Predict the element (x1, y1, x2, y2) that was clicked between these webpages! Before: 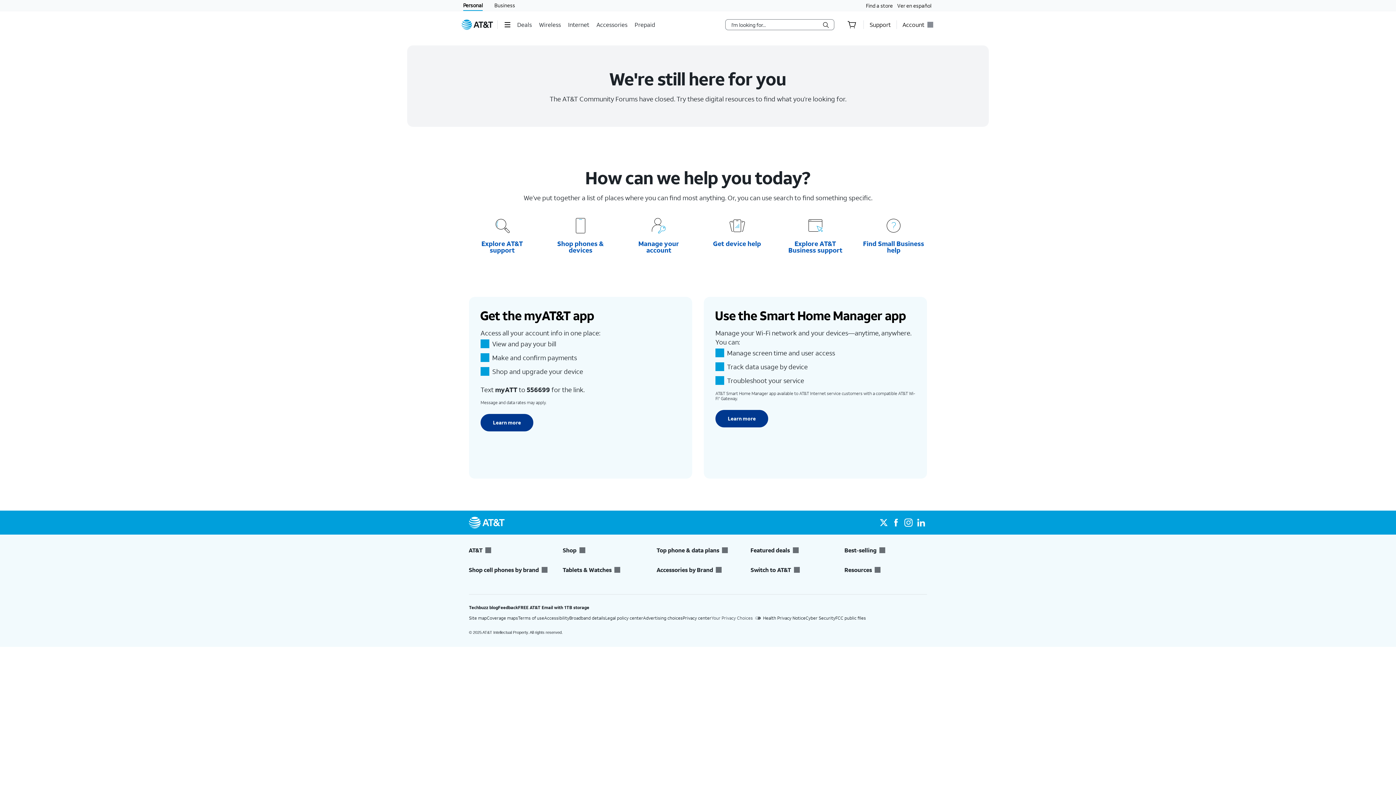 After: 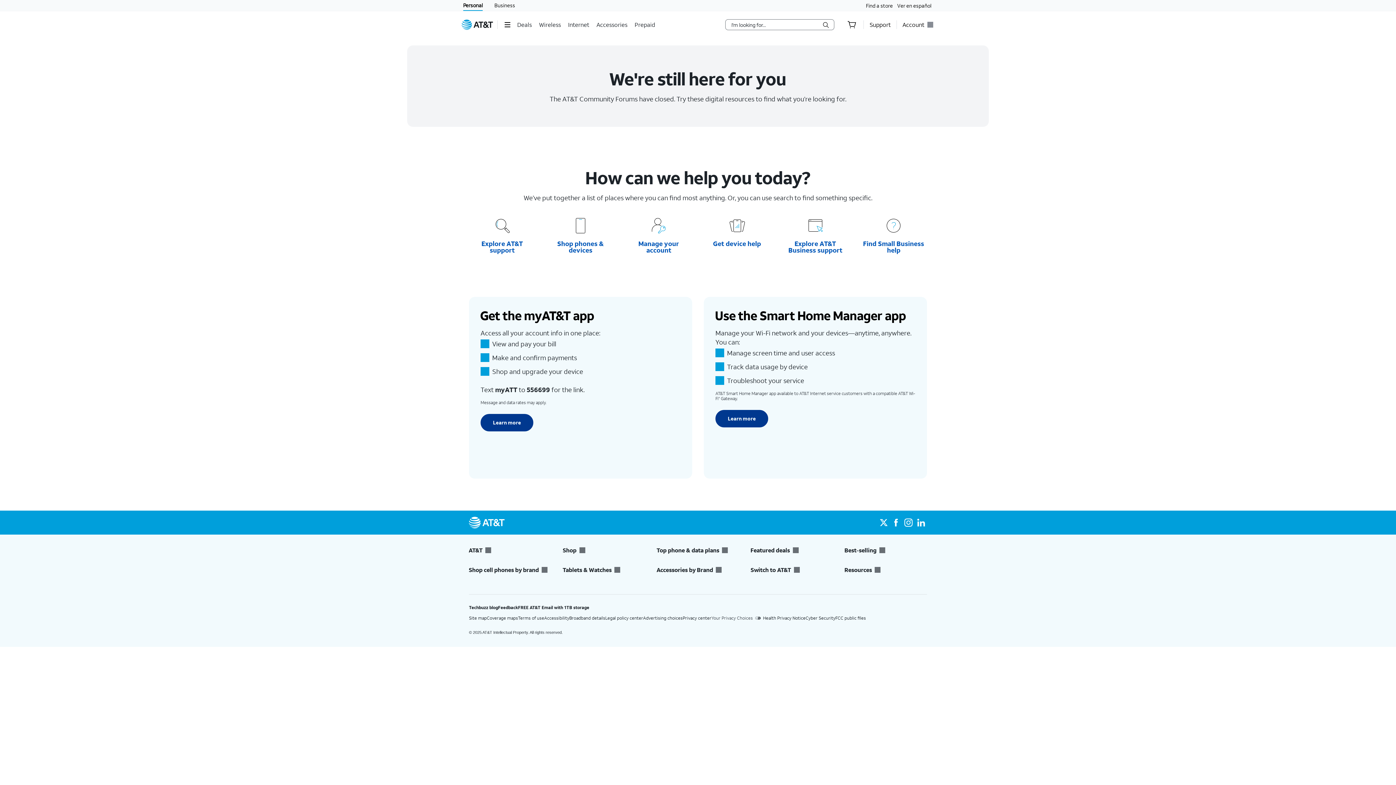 Action: label: Shop cell phones by brand bbox: (469, 566, 551, 574)